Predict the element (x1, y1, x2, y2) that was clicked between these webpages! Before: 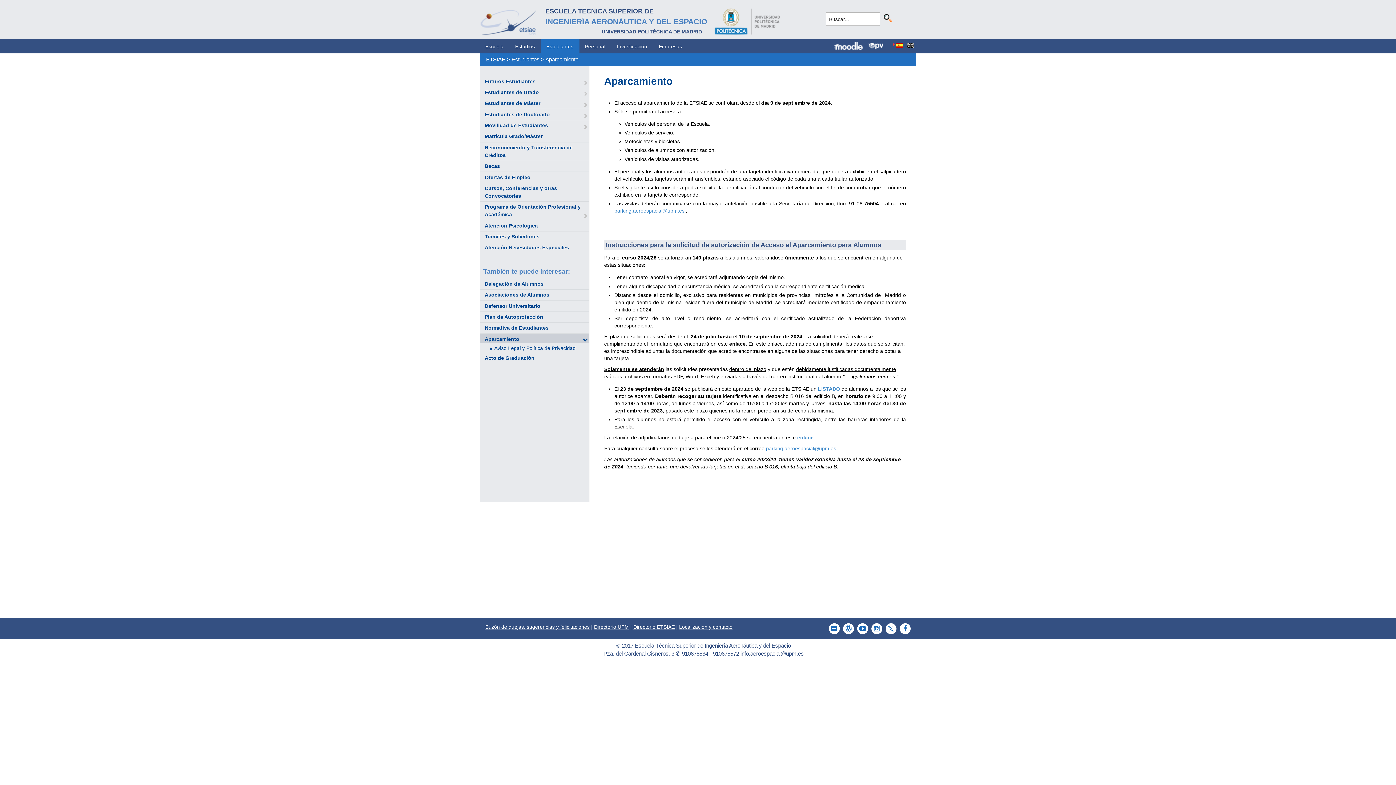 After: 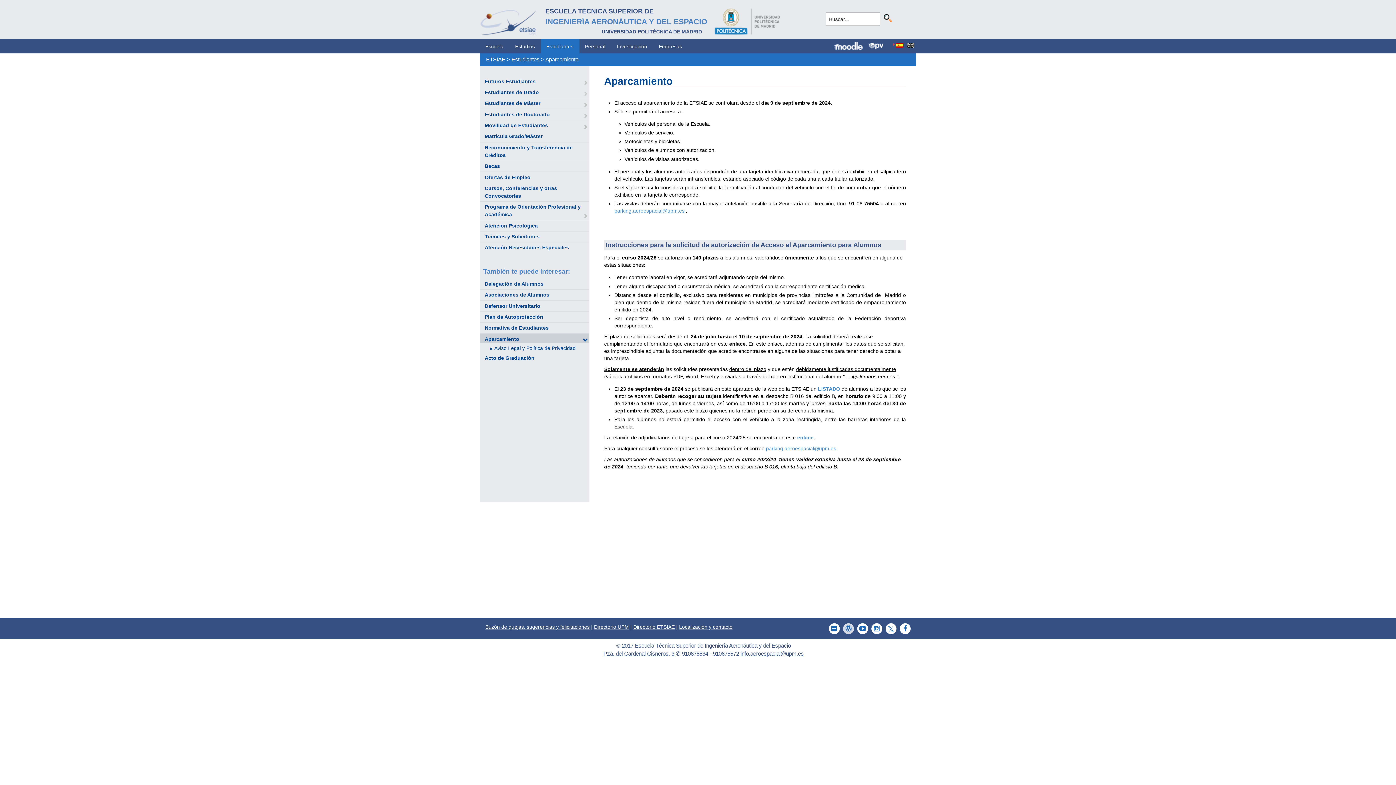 Action: bbox: (839, 623, 854, 634)